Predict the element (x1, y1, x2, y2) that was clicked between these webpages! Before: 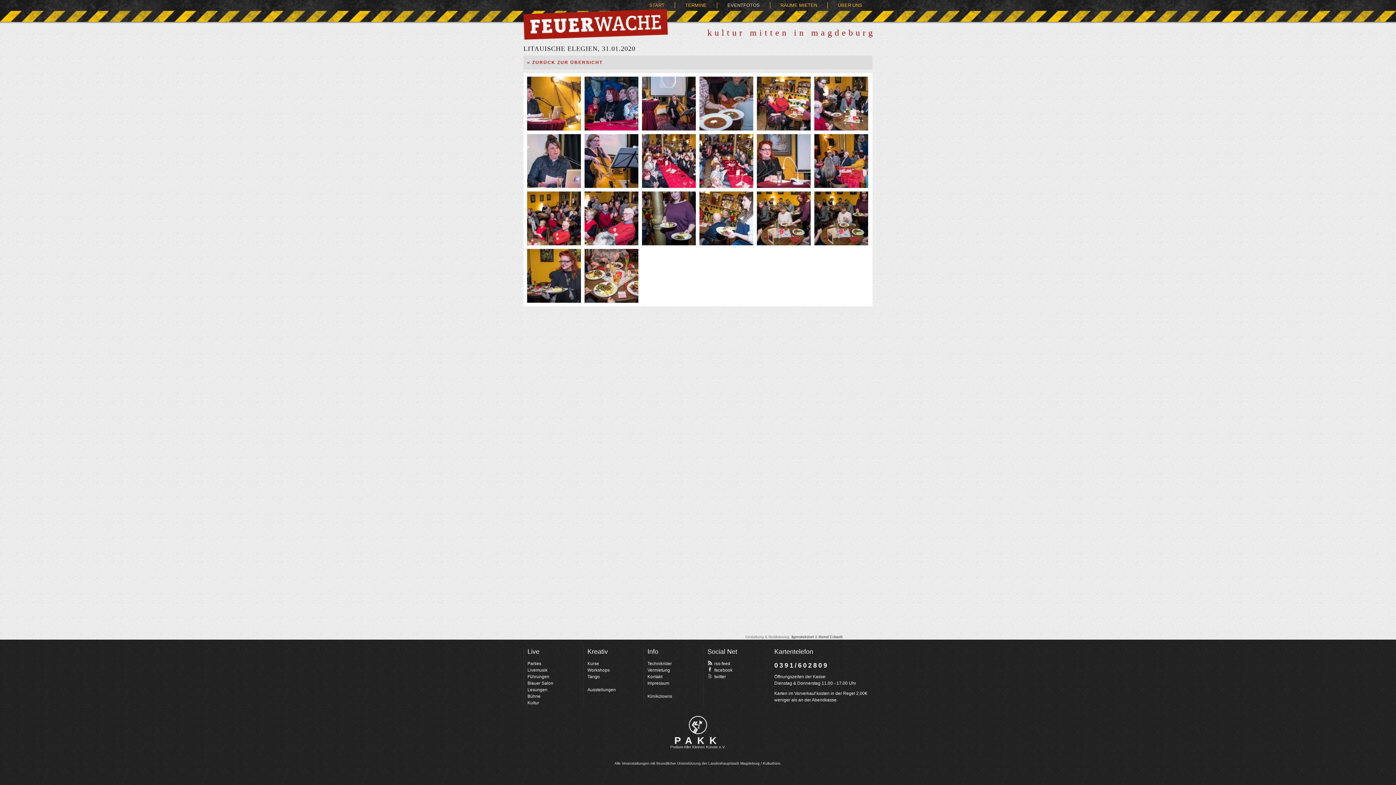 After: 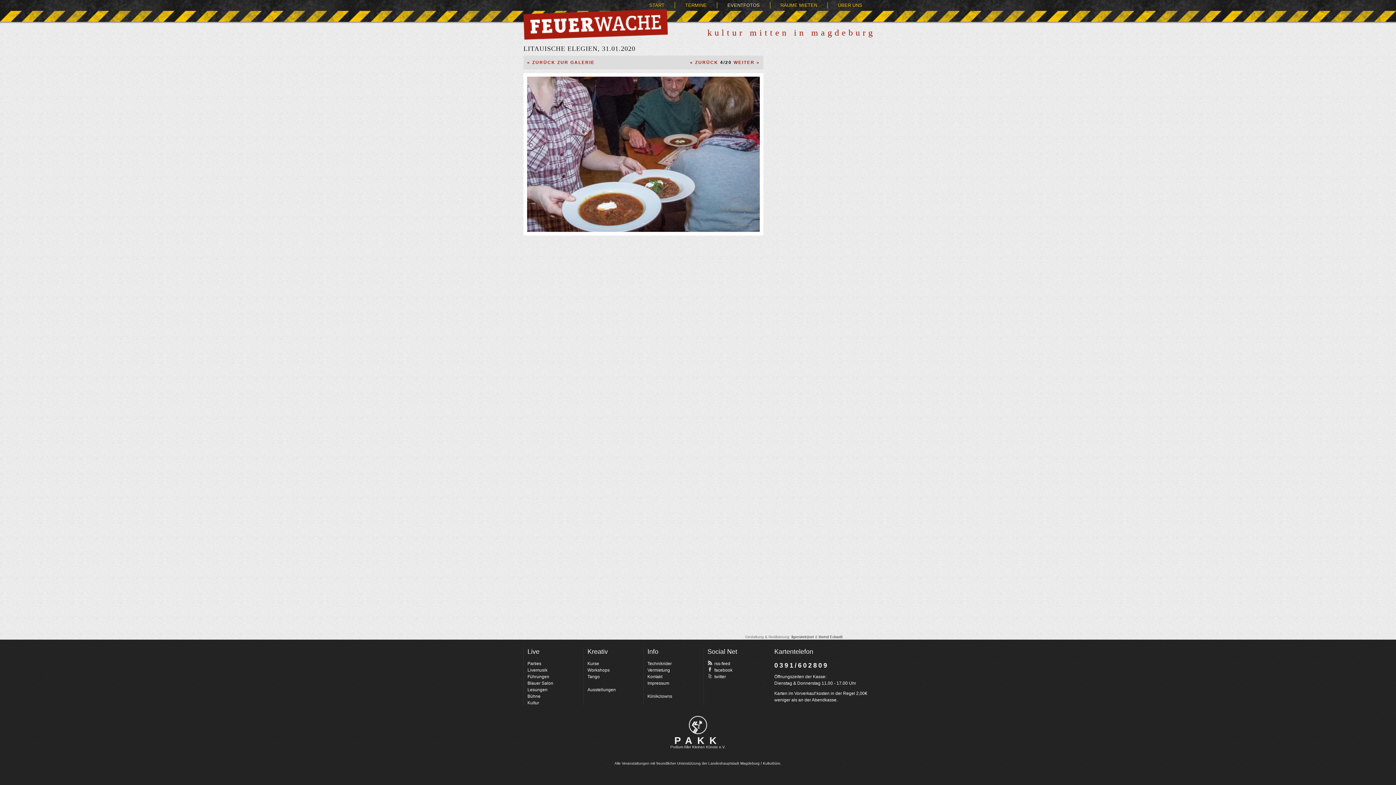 Action: bbox: (699, 126, 753, 131)